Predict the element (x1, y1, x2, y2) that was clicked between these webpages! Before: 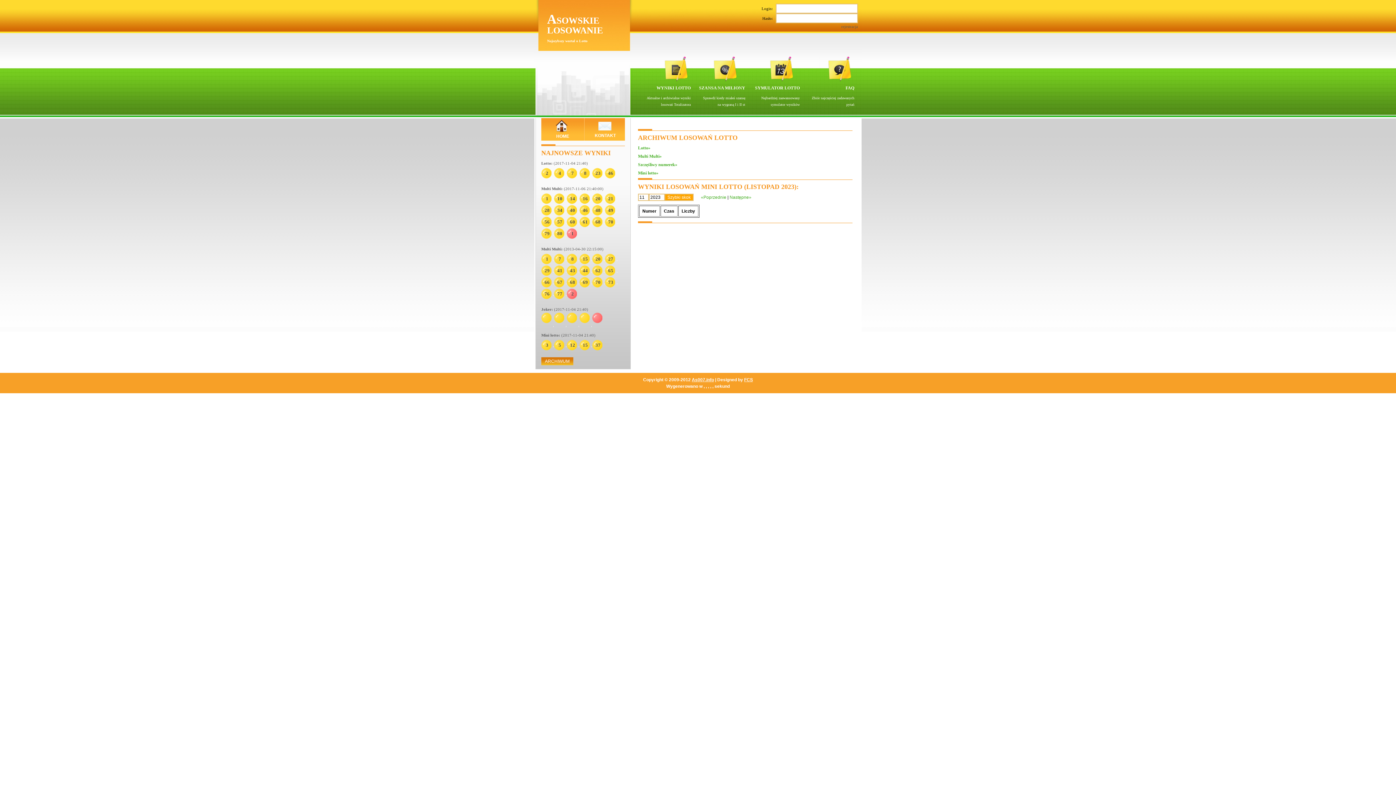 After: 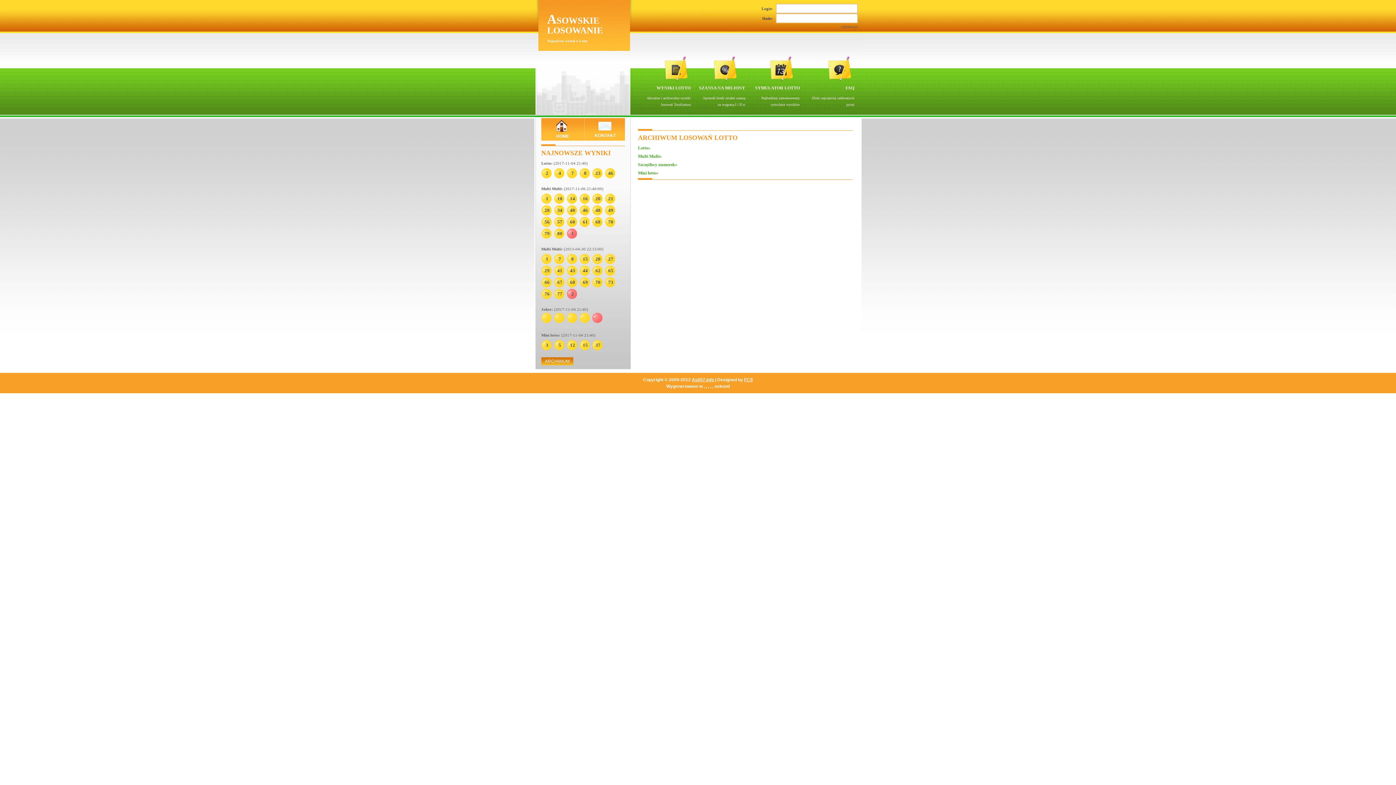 Action: bbox: (643, 84, 690, 91) label: WYNIKI LOTTO